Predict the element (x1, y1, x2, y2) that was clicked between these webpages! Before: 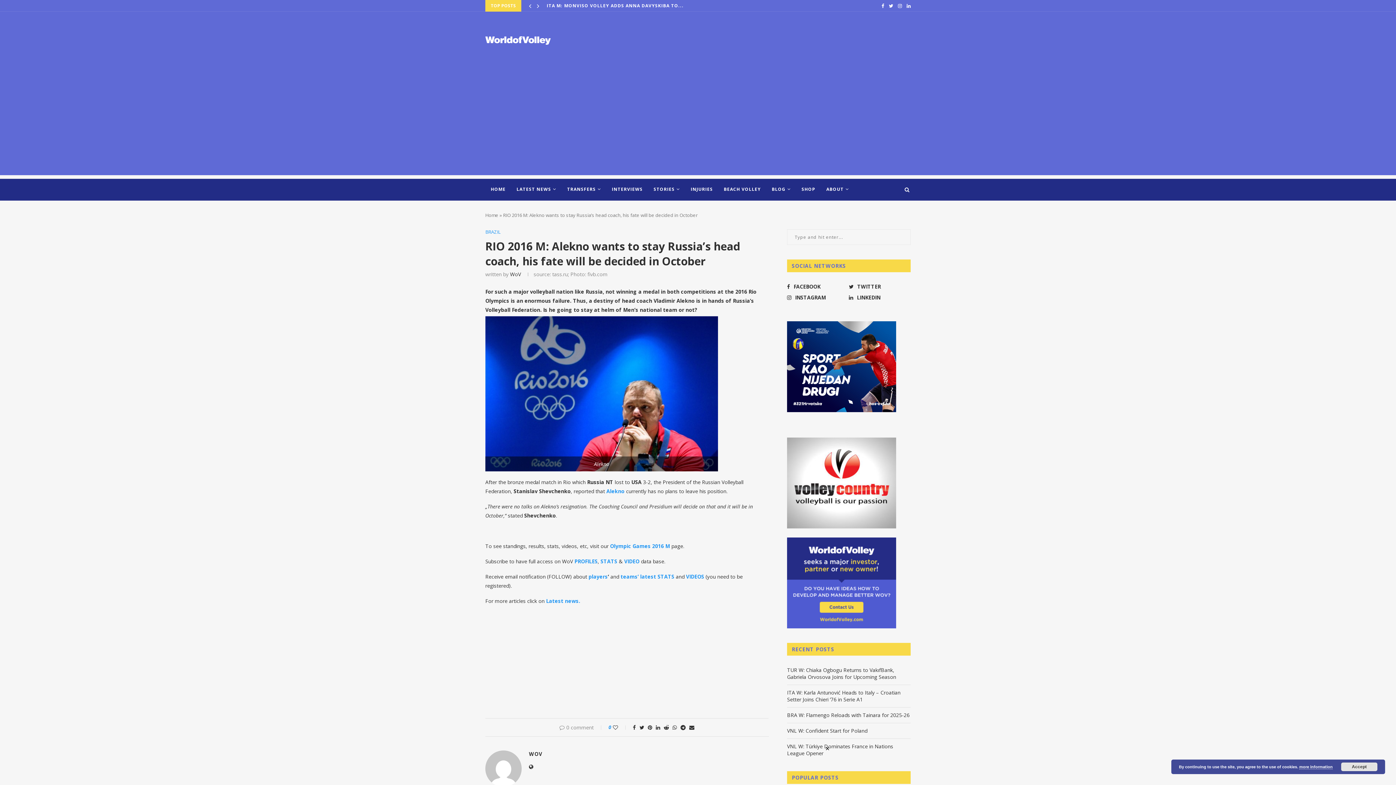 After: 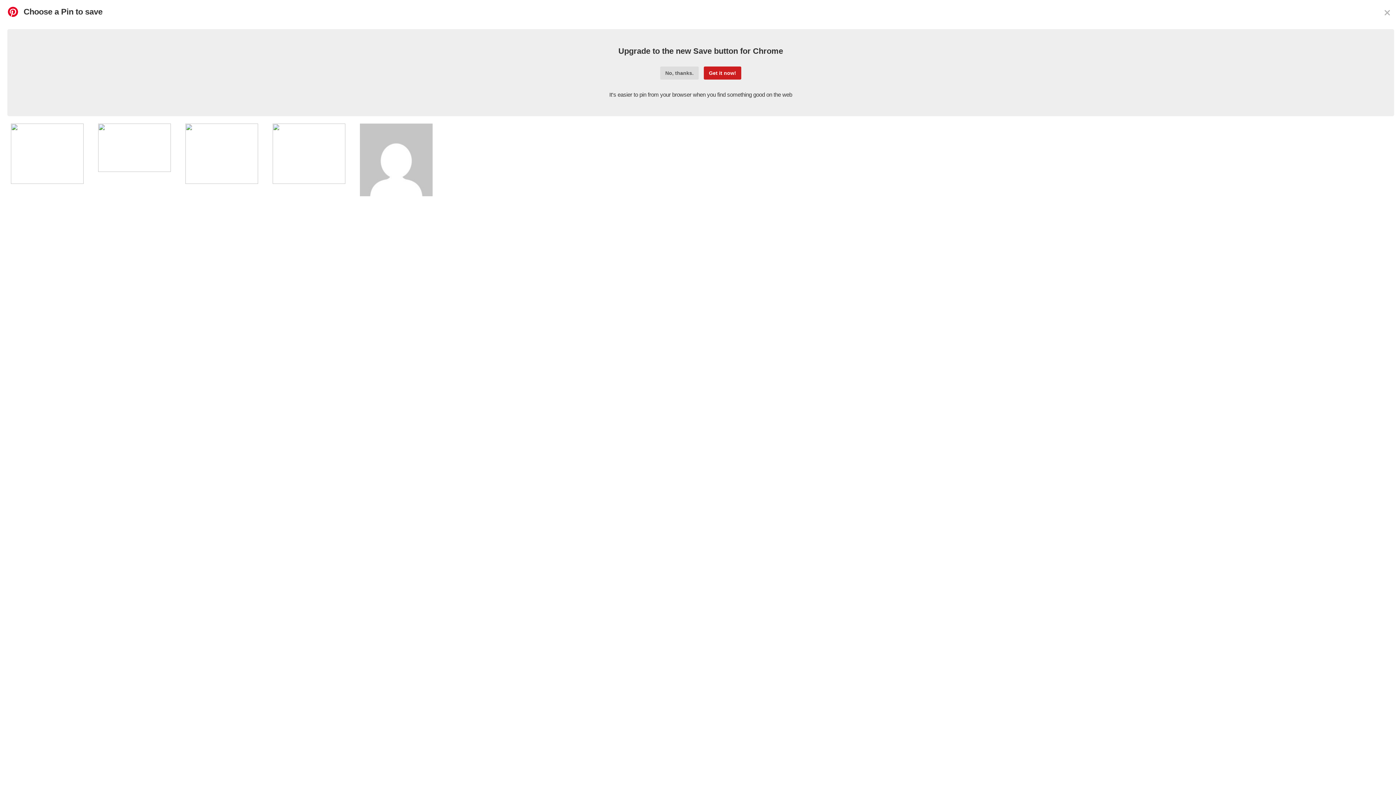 Action: bbox: (648, 724, 652, 731)